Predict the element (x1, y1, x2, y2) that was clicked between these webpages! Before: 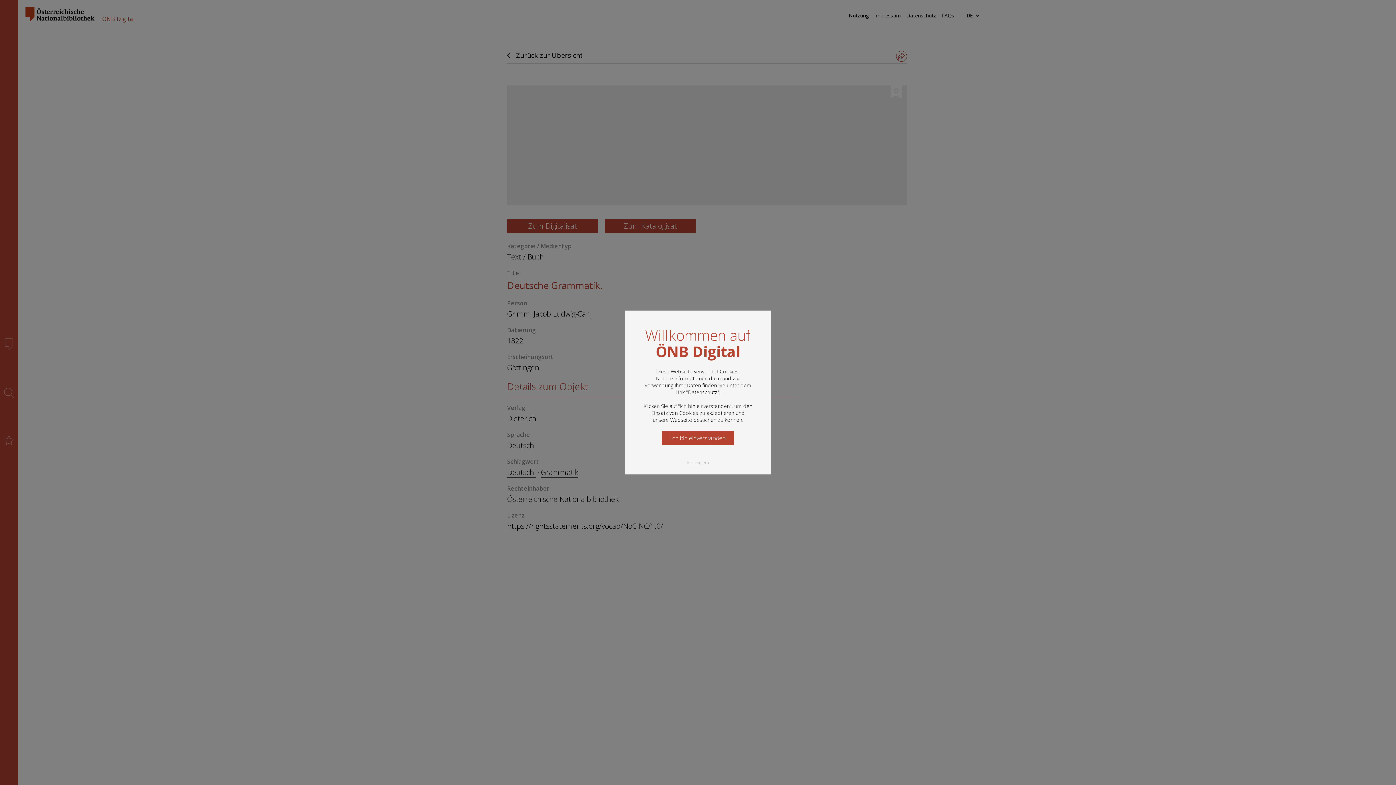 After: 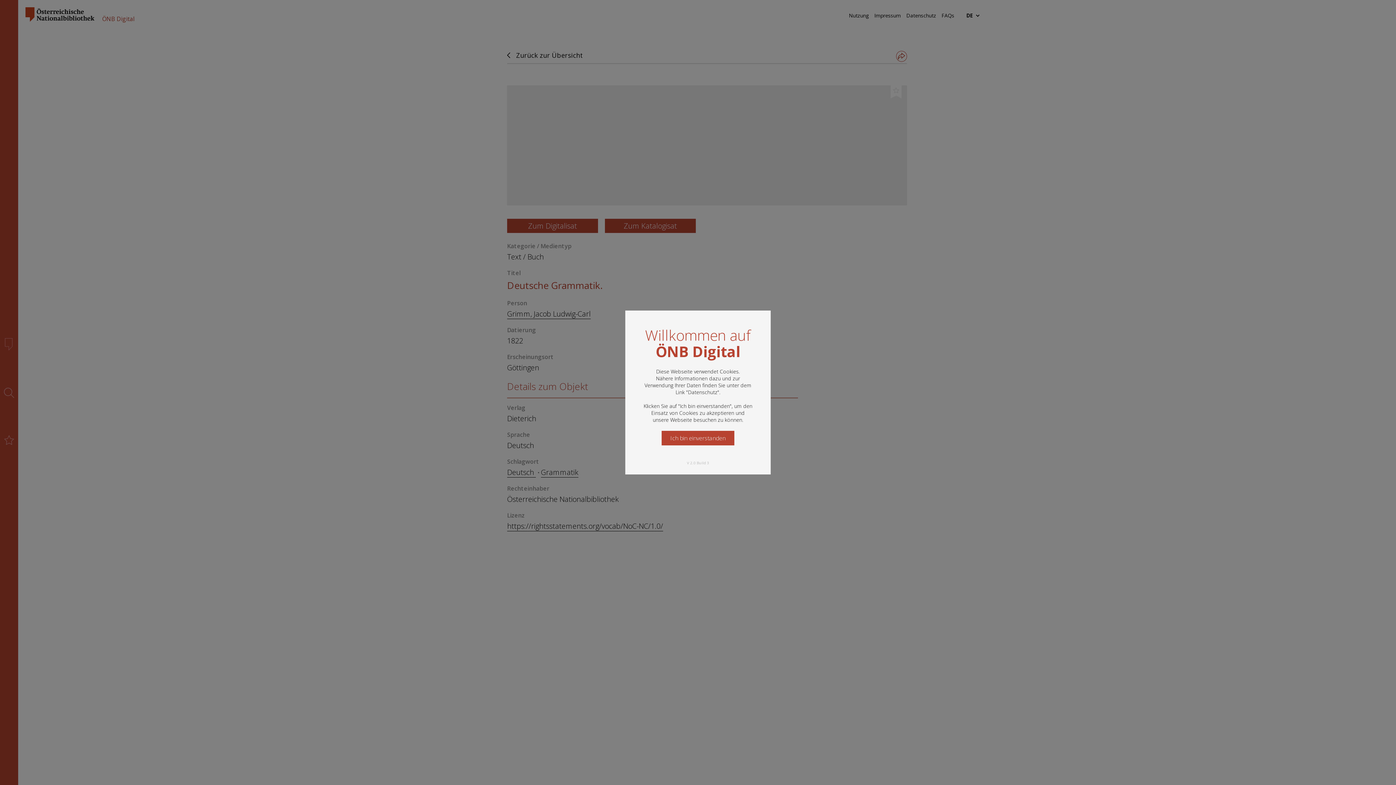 Action: bbox: (688, 388, 717, 395) label: Datenschutz